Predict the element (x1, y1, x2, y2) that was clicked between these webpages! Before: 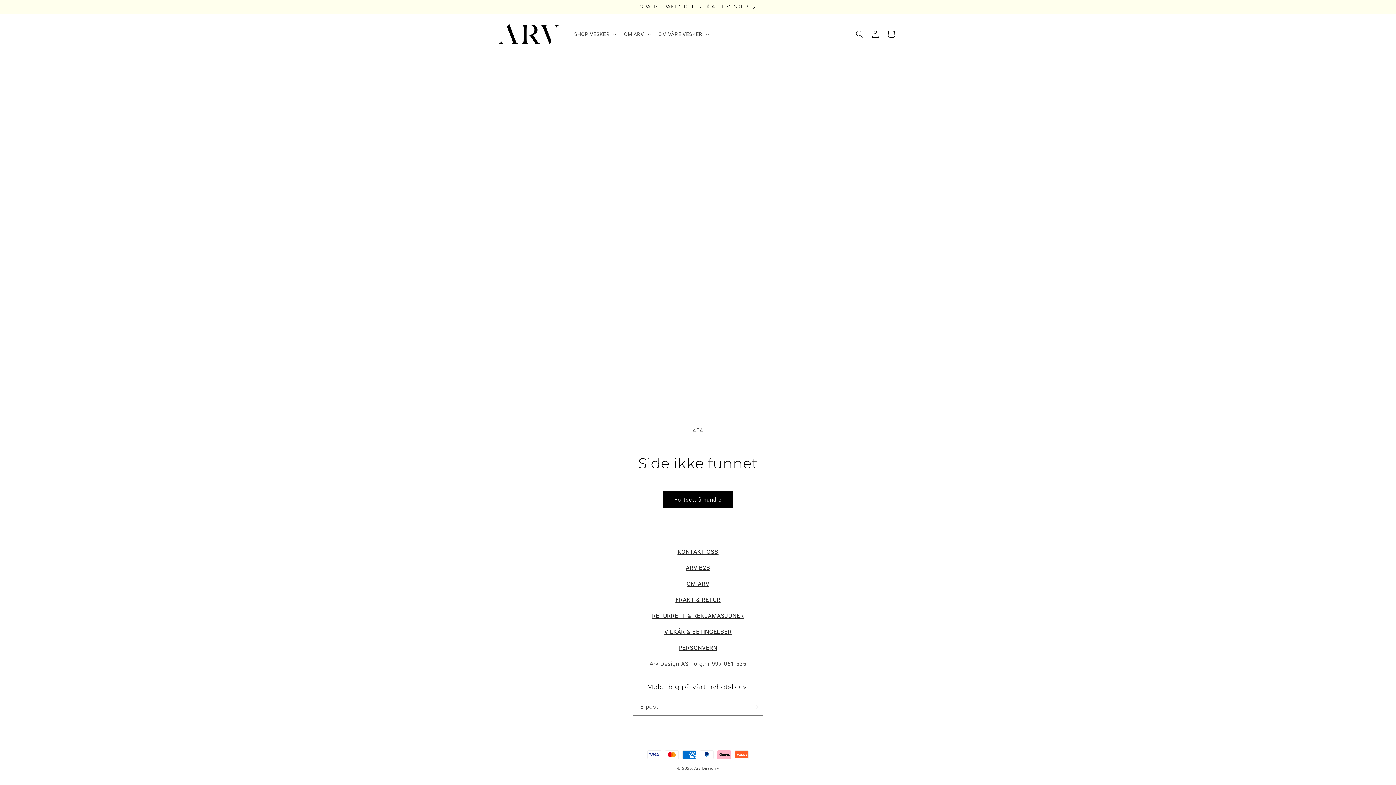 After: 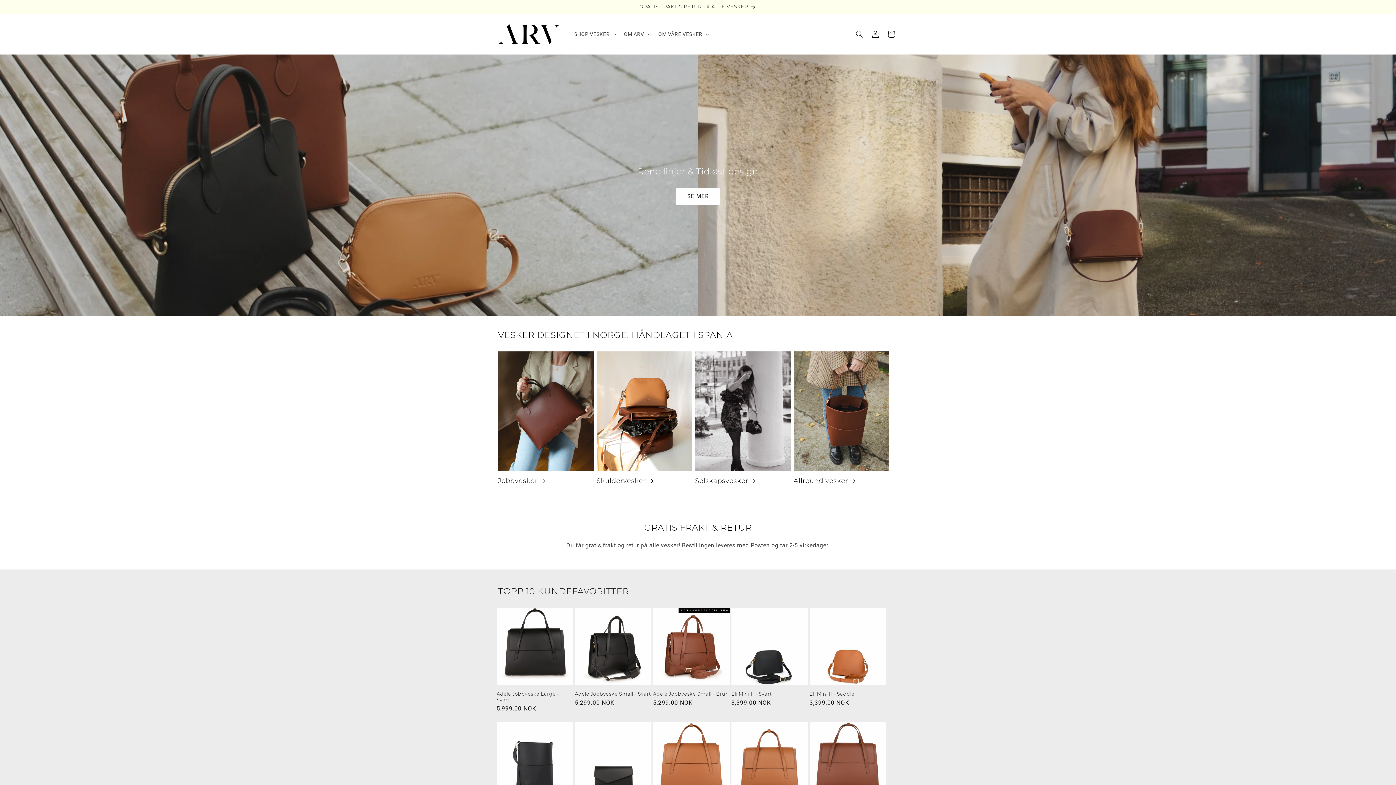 Action: bbox: (694, 766, 716, 771) label: Arv Design